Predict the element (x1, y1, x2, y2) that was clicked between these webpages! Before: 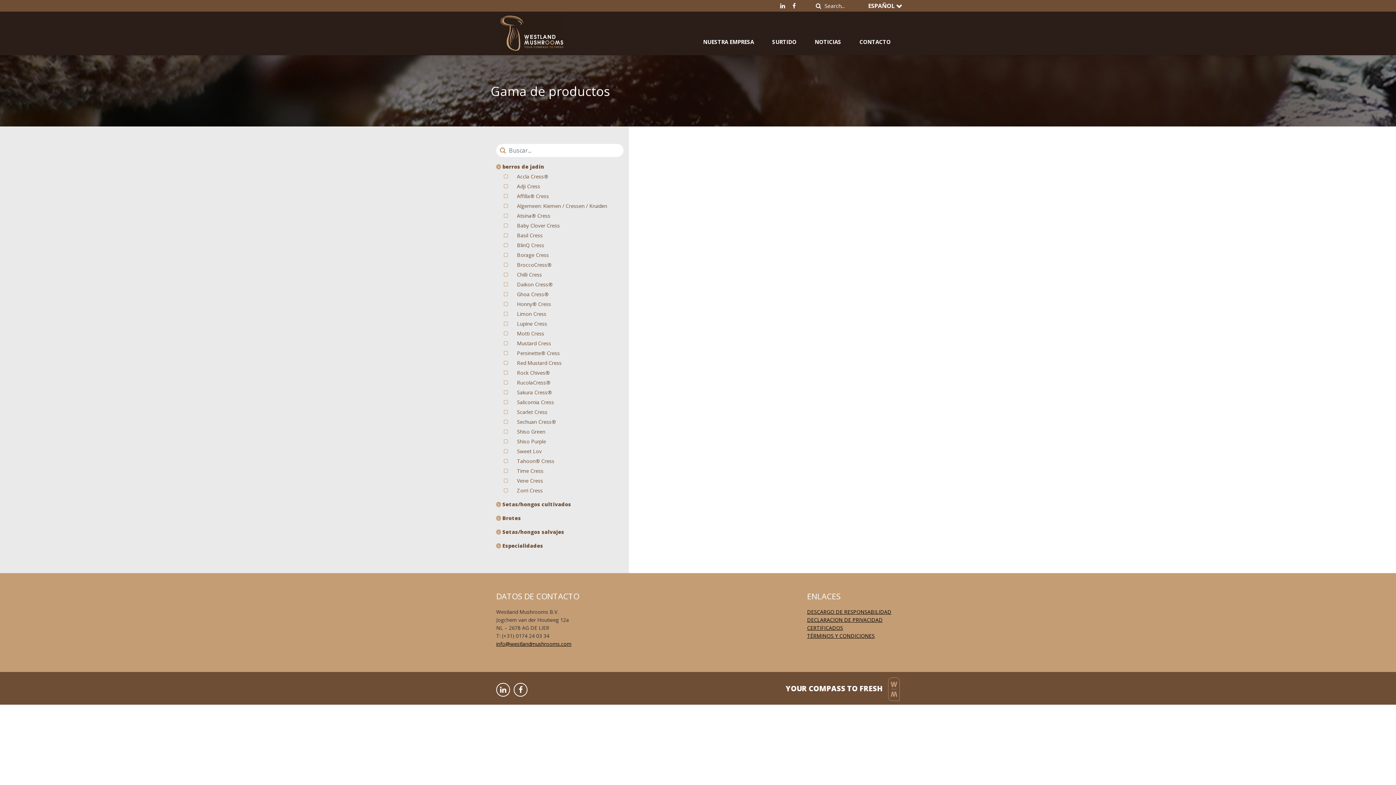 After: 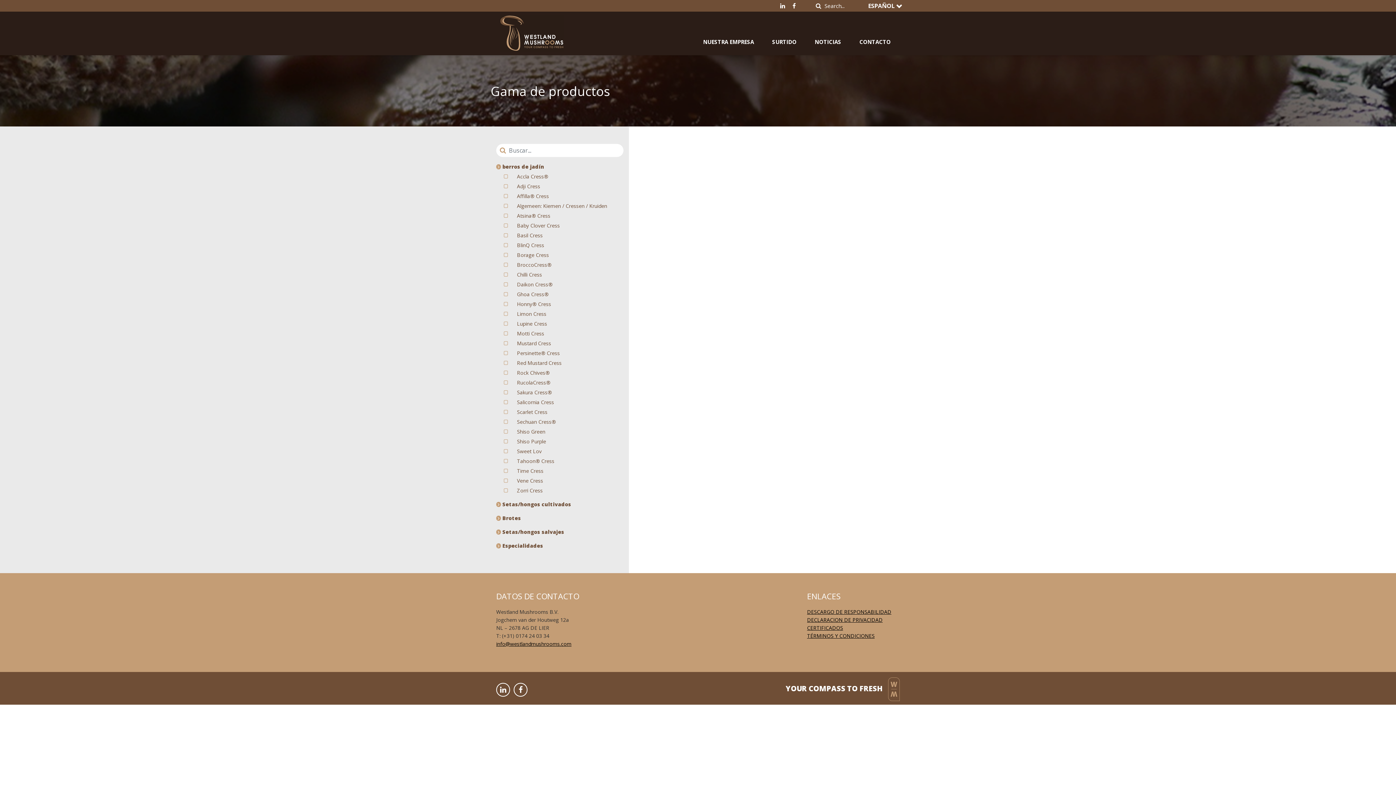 Action: bbox: (517, 261, 551, 268) label: BroccoCress®